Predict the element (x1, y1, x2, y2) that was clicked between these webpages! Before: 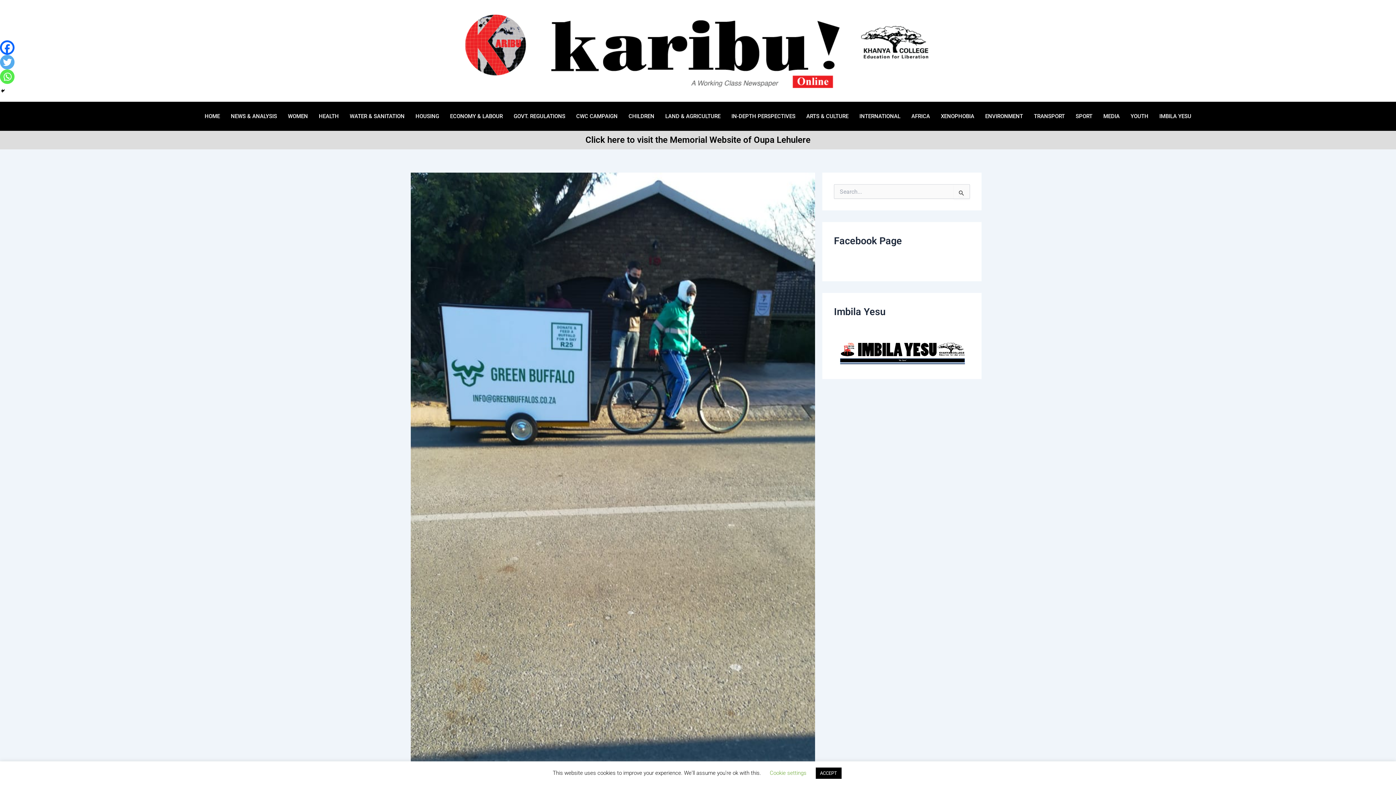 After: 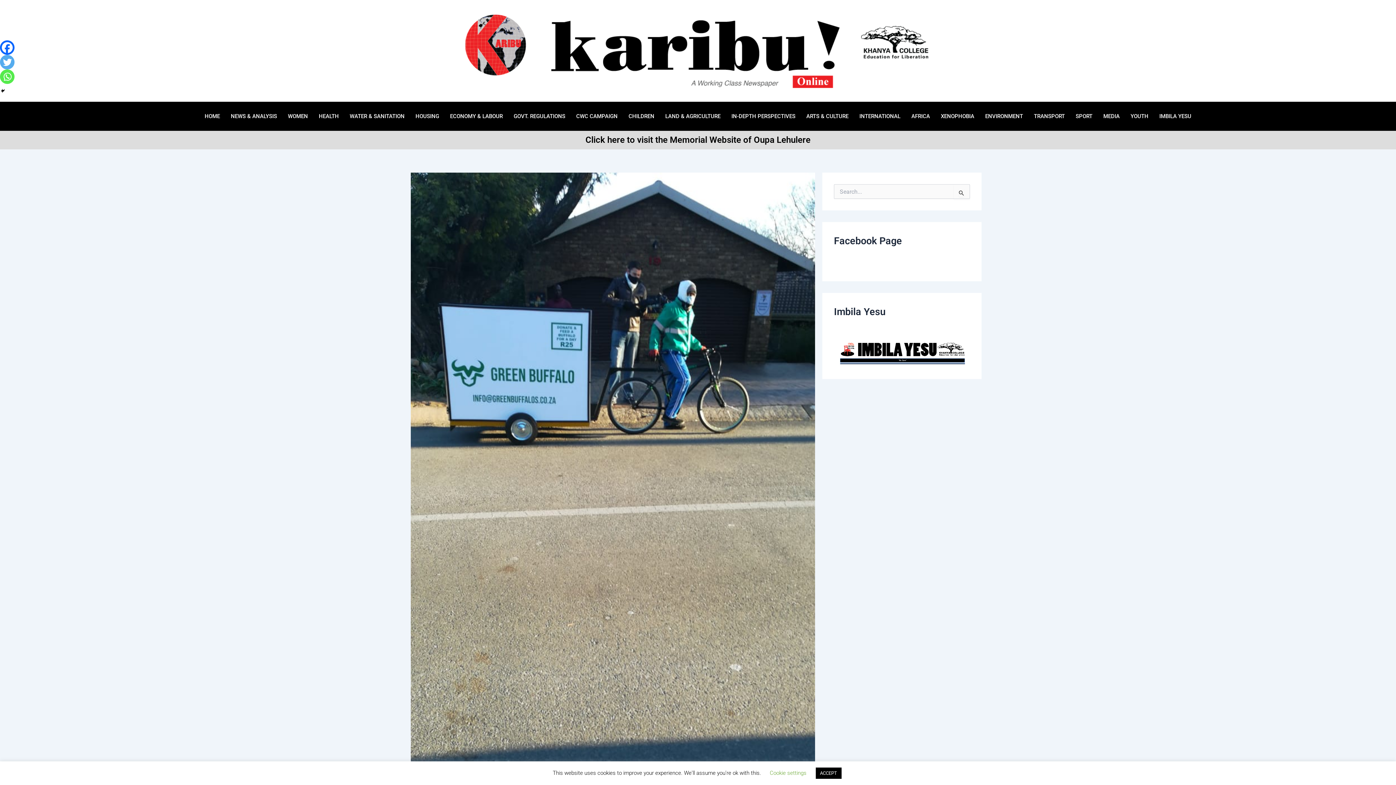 Action: label: Whatsapp bbox: (0, 69, 14, 84)